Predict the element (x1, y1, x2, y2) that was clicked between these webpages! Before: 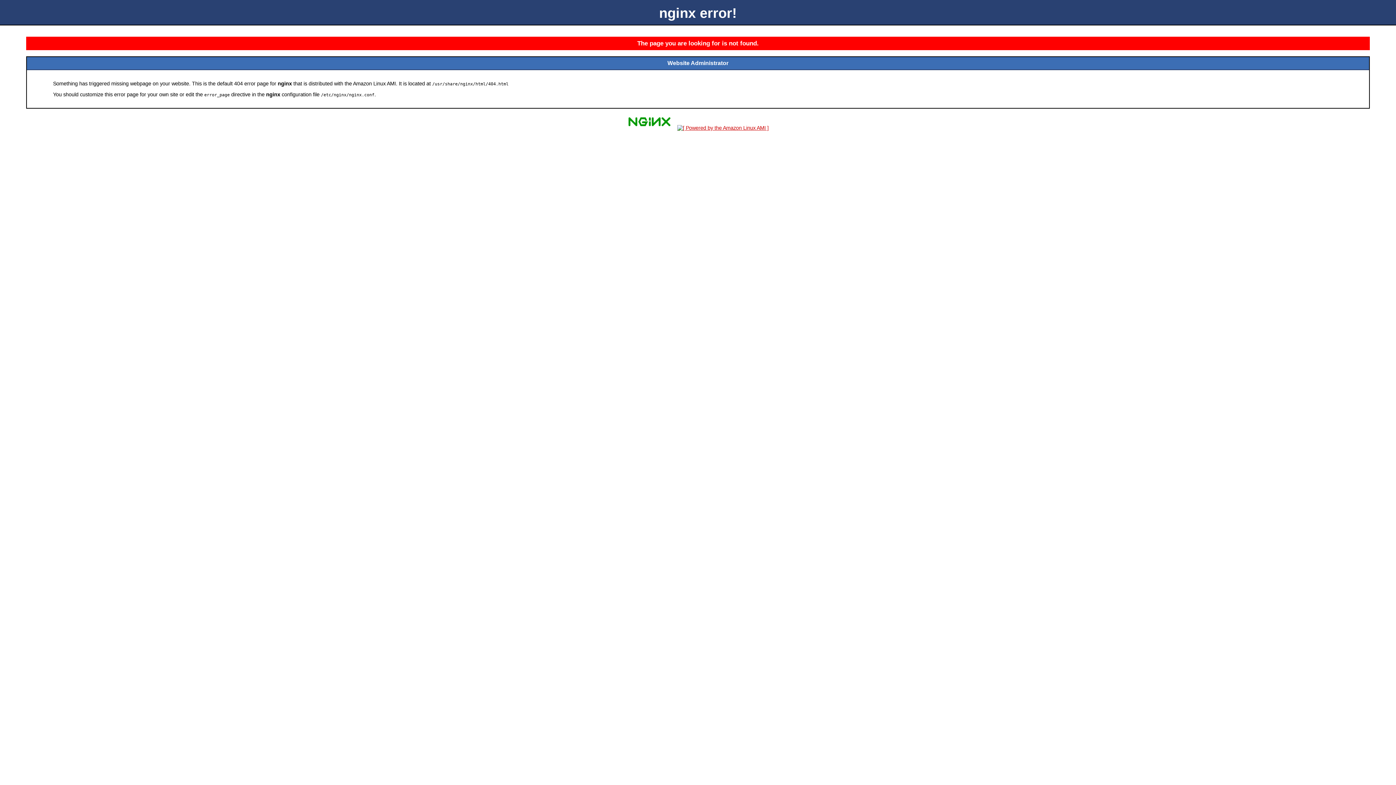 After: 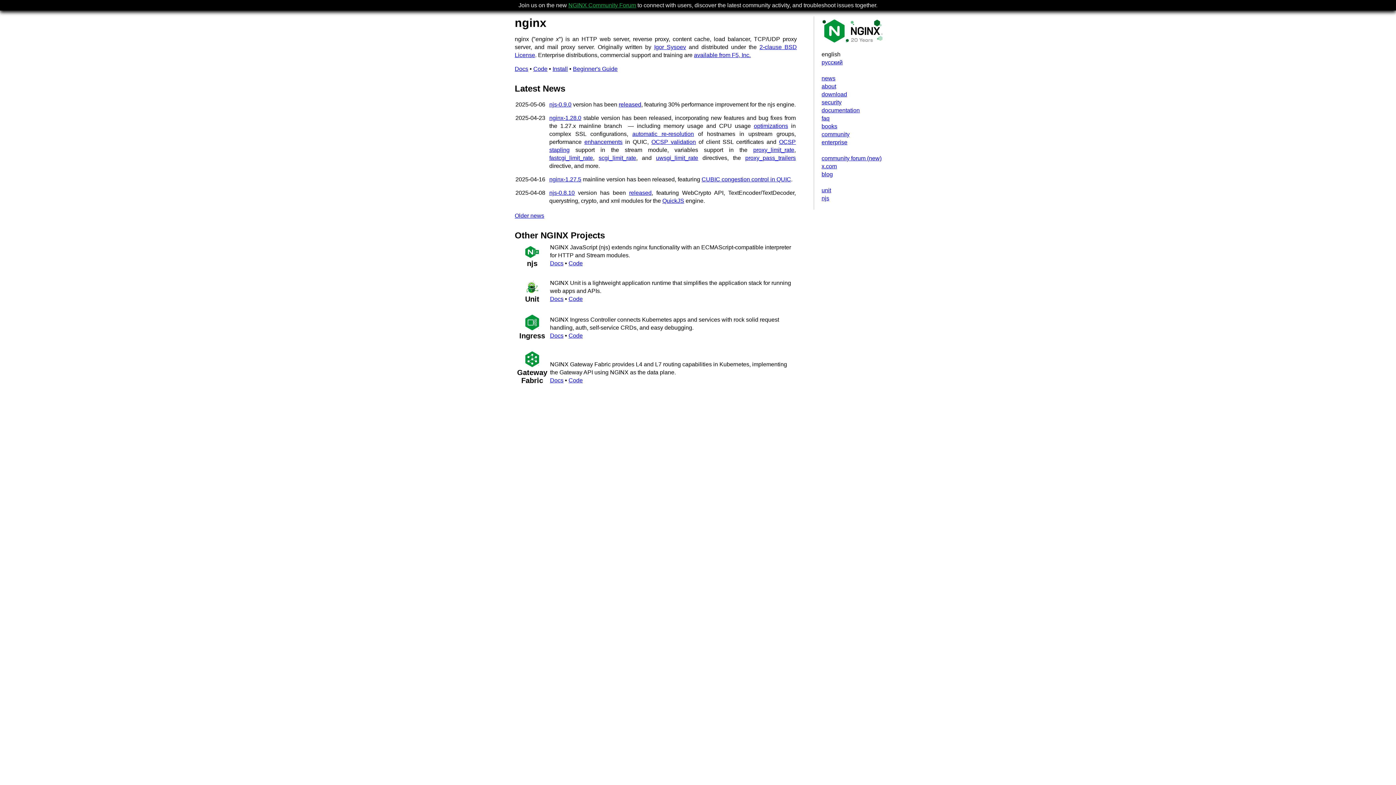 Action: bbox: (625, 125, 673, 131)